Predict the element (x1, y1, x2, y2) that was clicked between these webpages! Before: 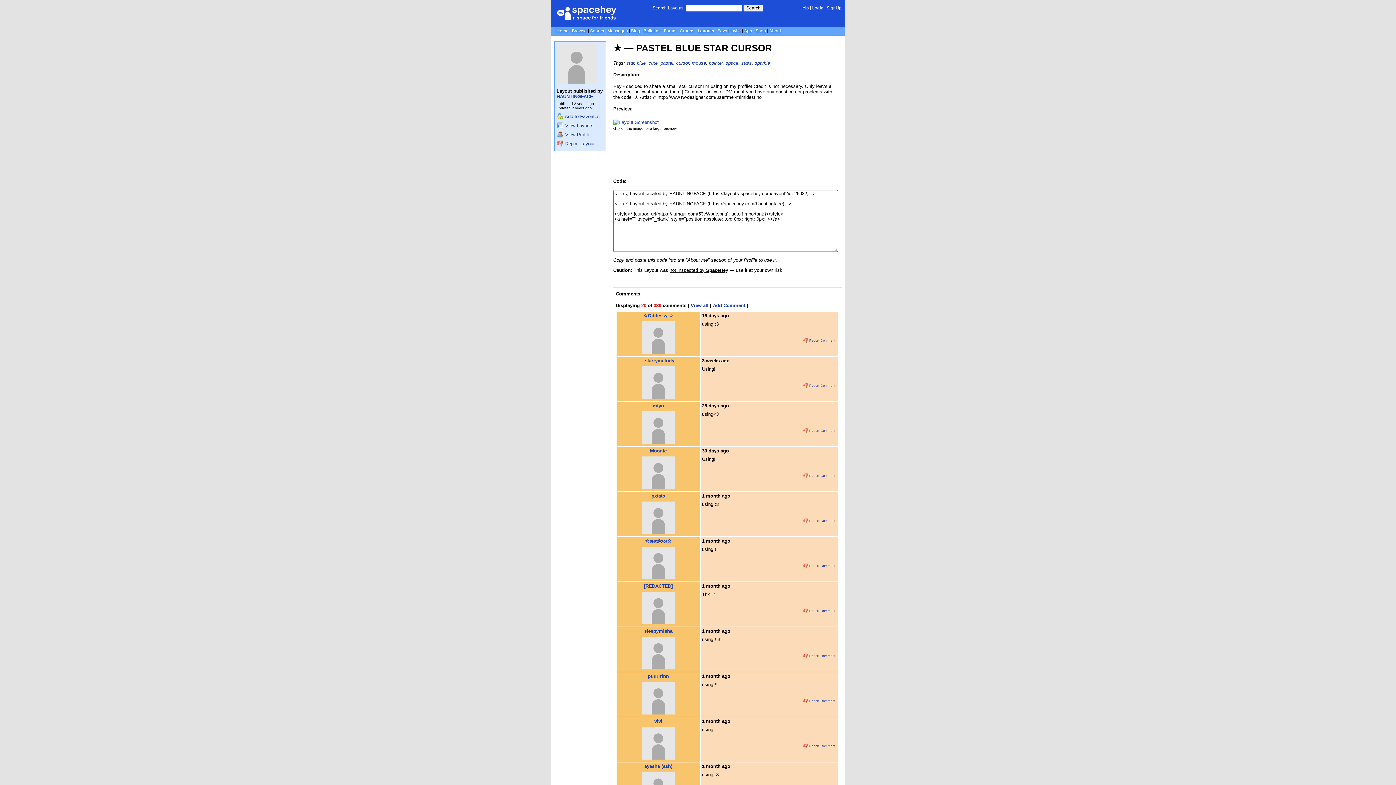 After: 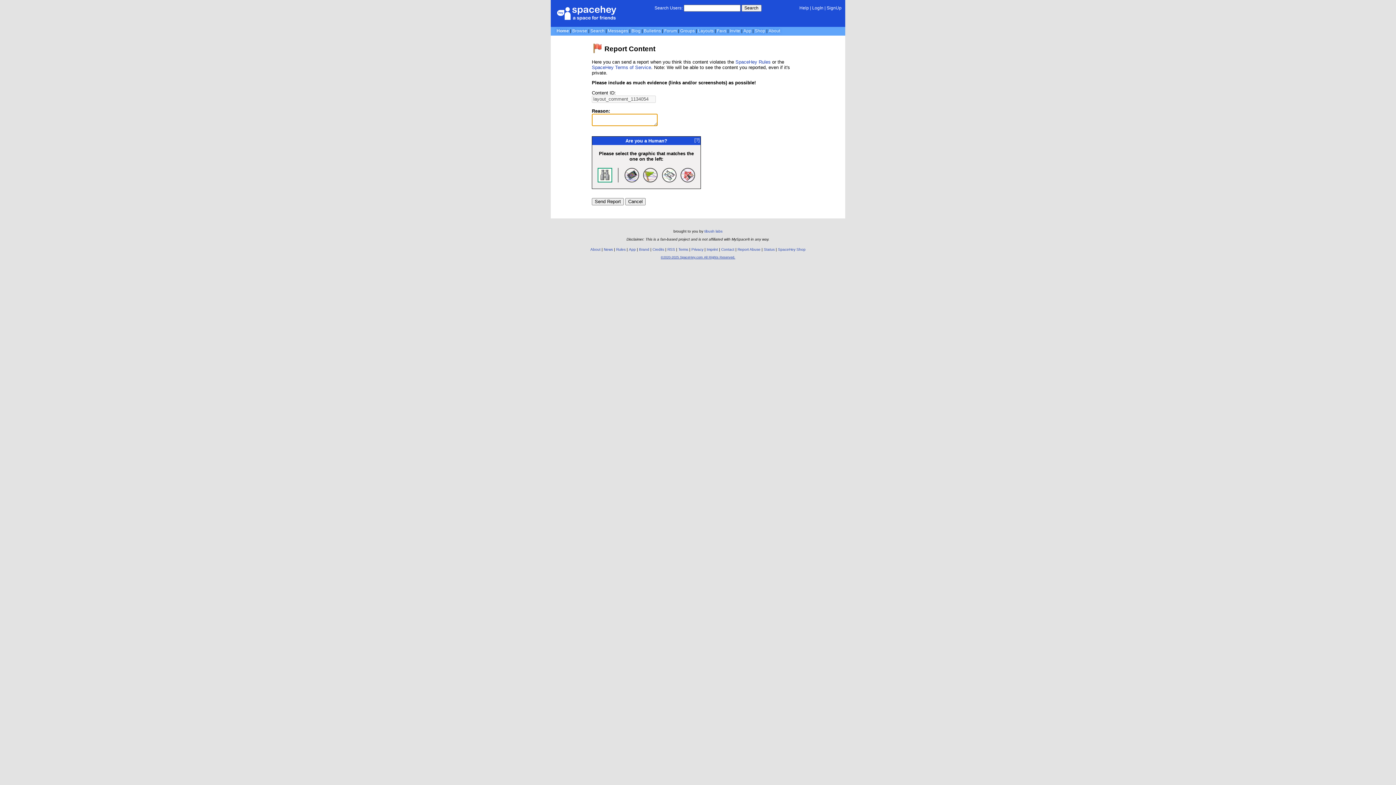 Action: label:  Report Comment bbox: (803, 429, 835, 432)